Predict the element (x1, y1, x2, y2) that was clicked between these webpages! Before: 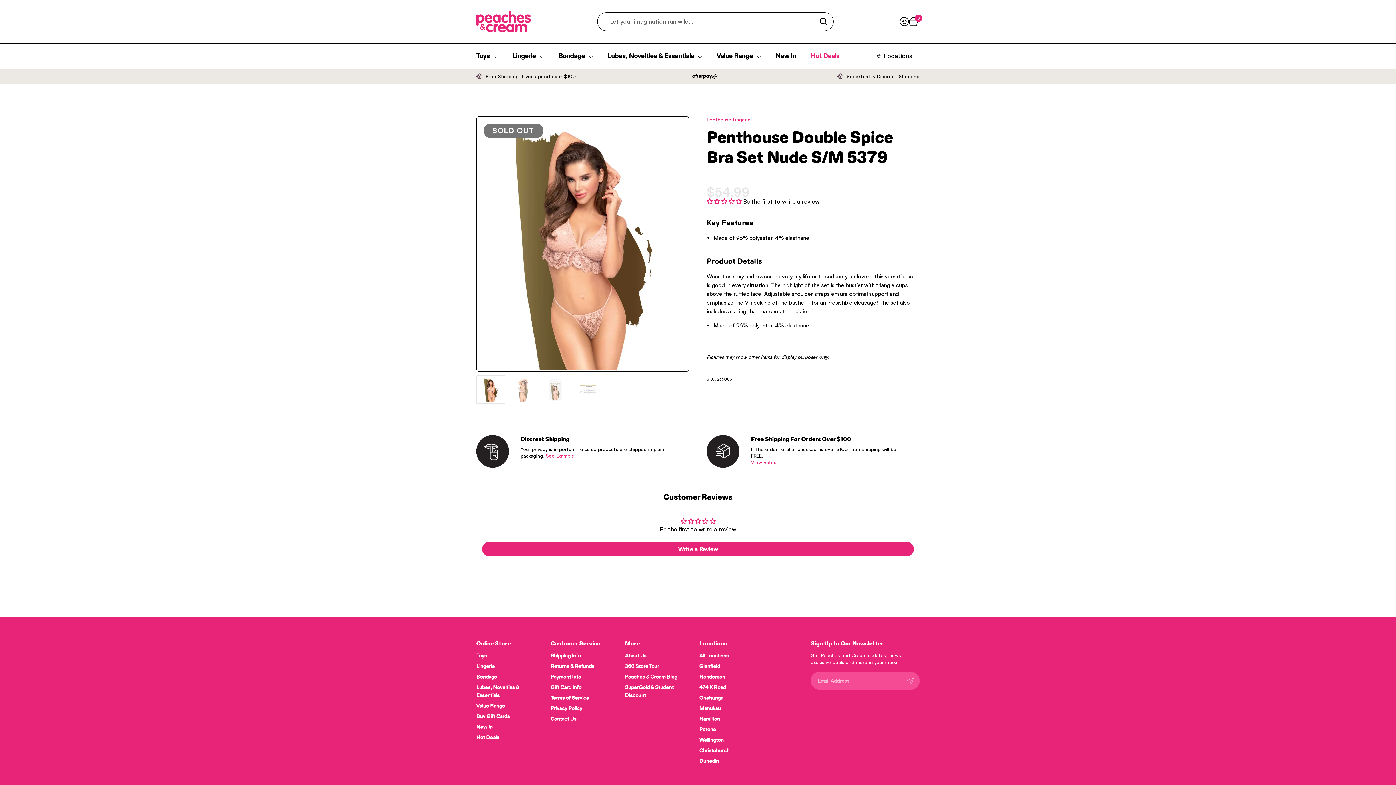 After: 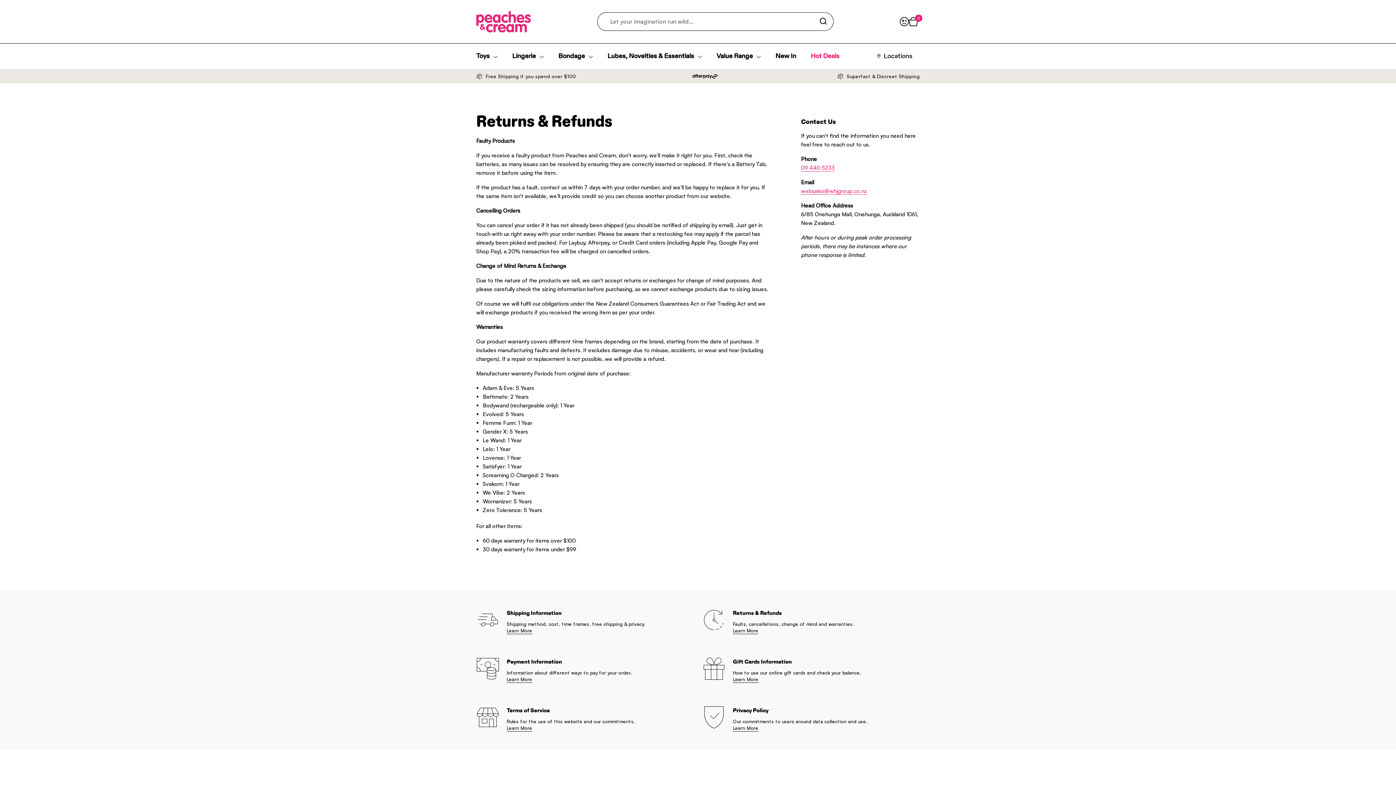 Action: bbox: (550, 662, 607, 671) label: Returns & Refunds